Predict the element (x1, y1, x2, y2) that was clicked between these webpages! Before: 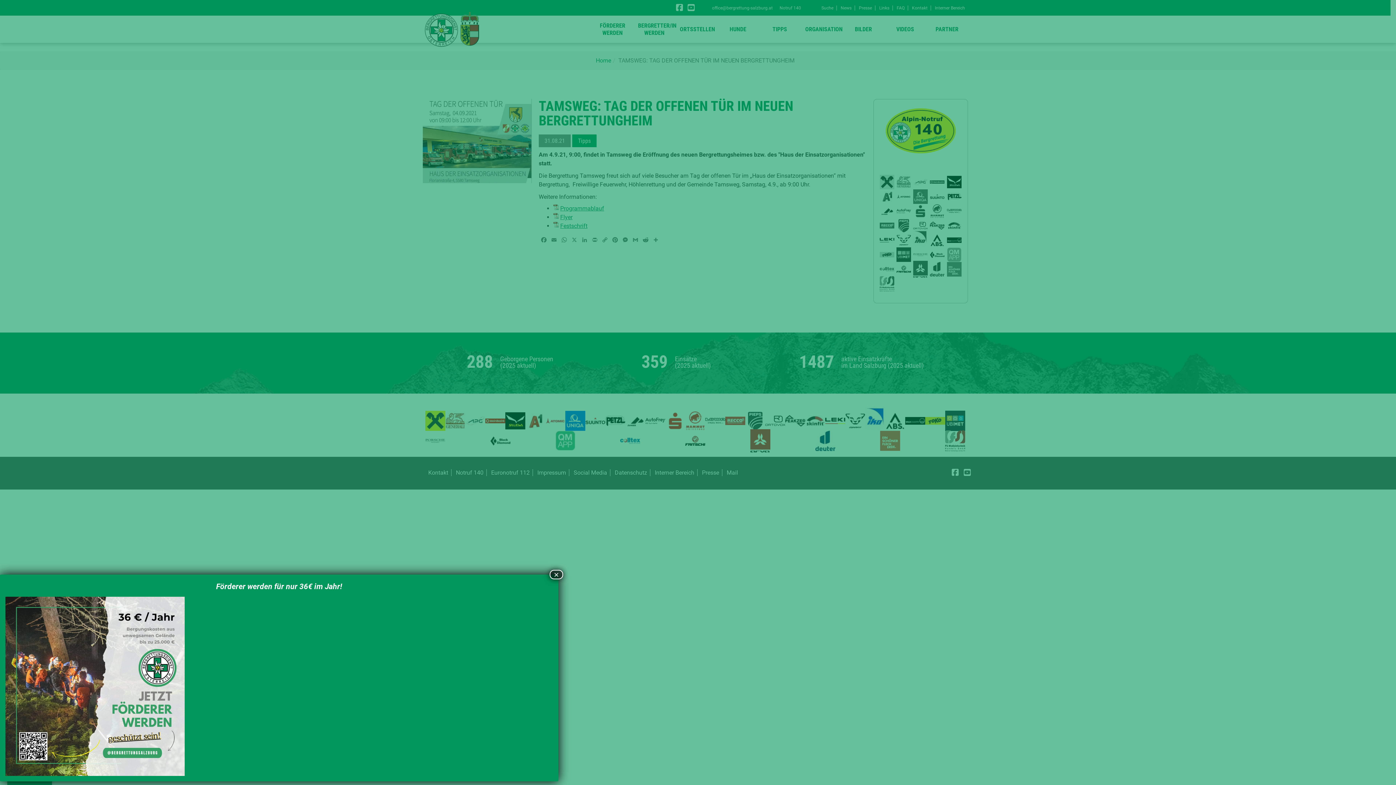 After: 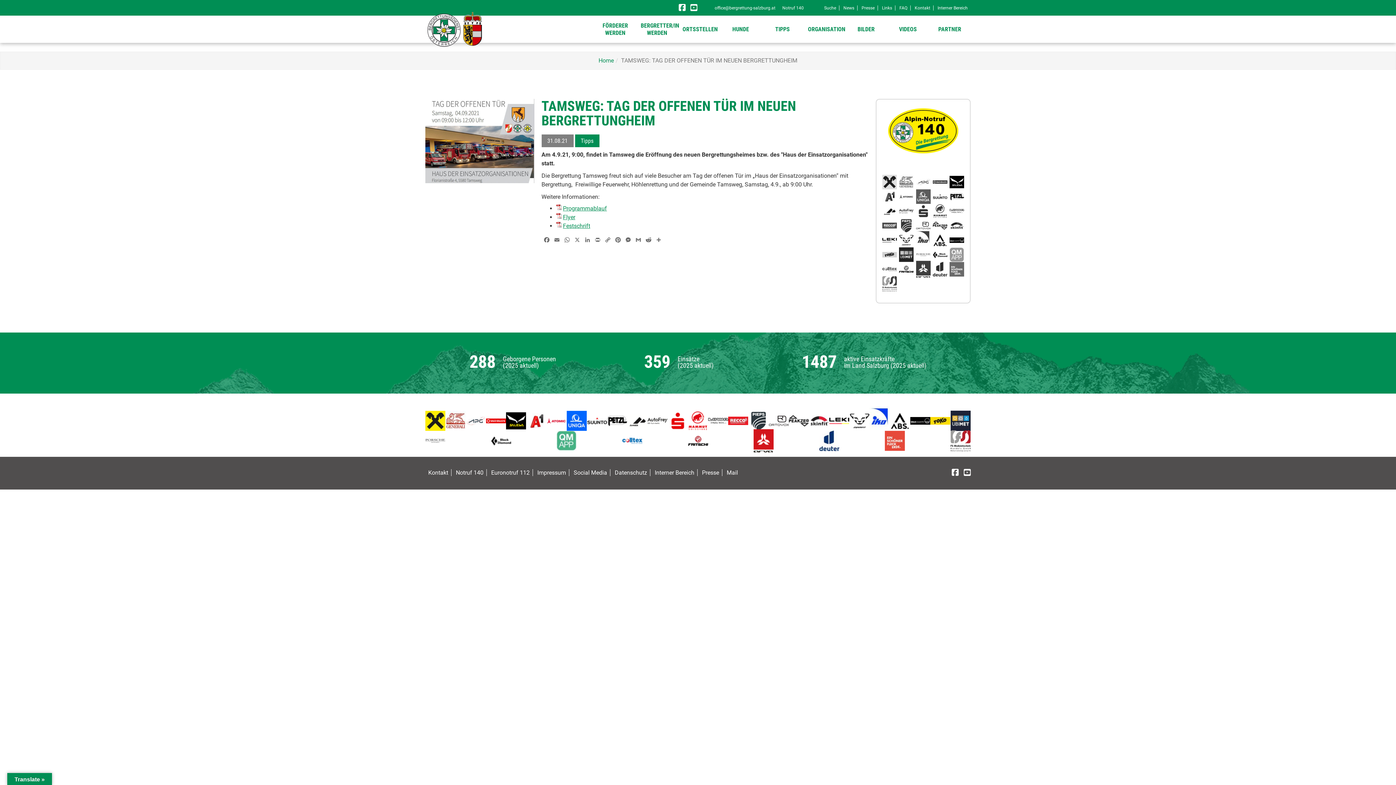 Action: label: Schließen bbox: (549, 570, 563, 579)